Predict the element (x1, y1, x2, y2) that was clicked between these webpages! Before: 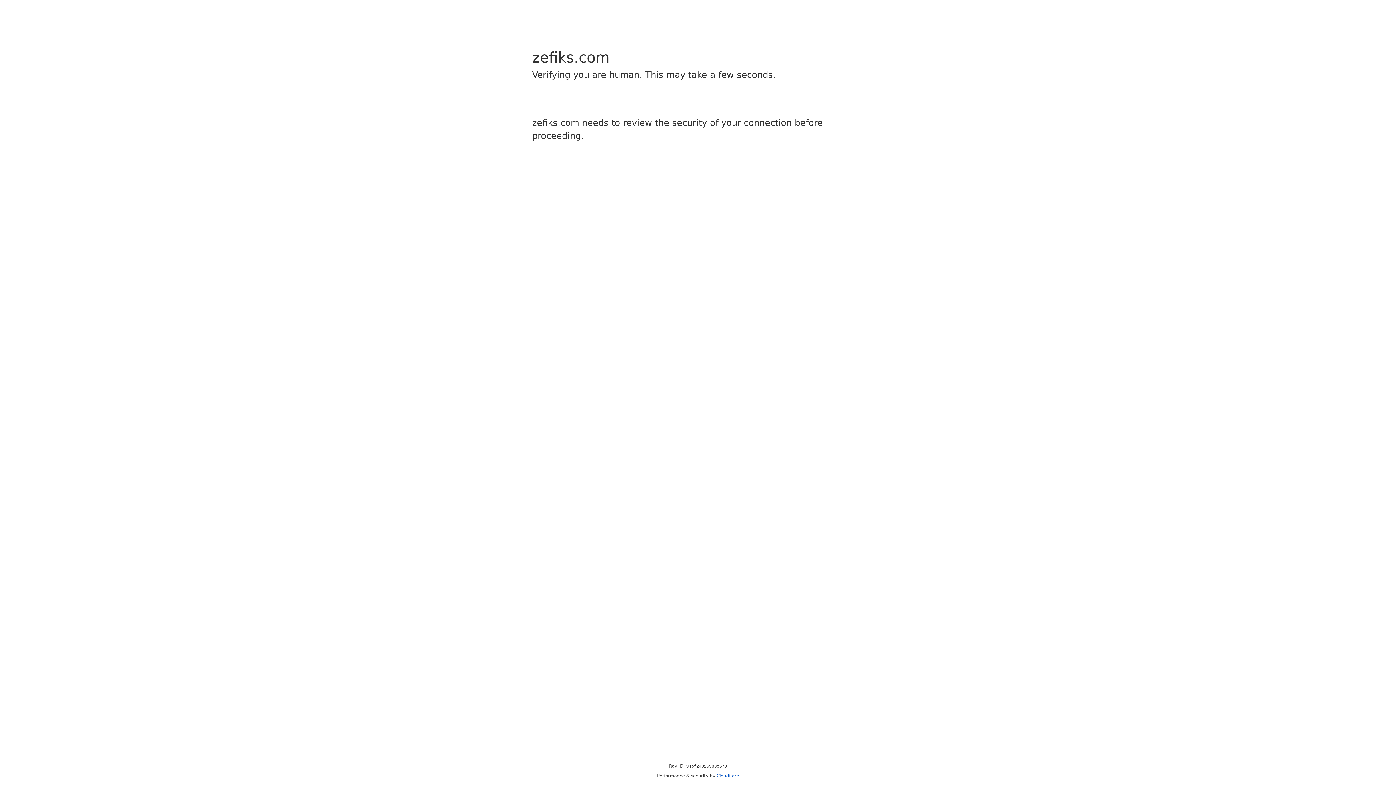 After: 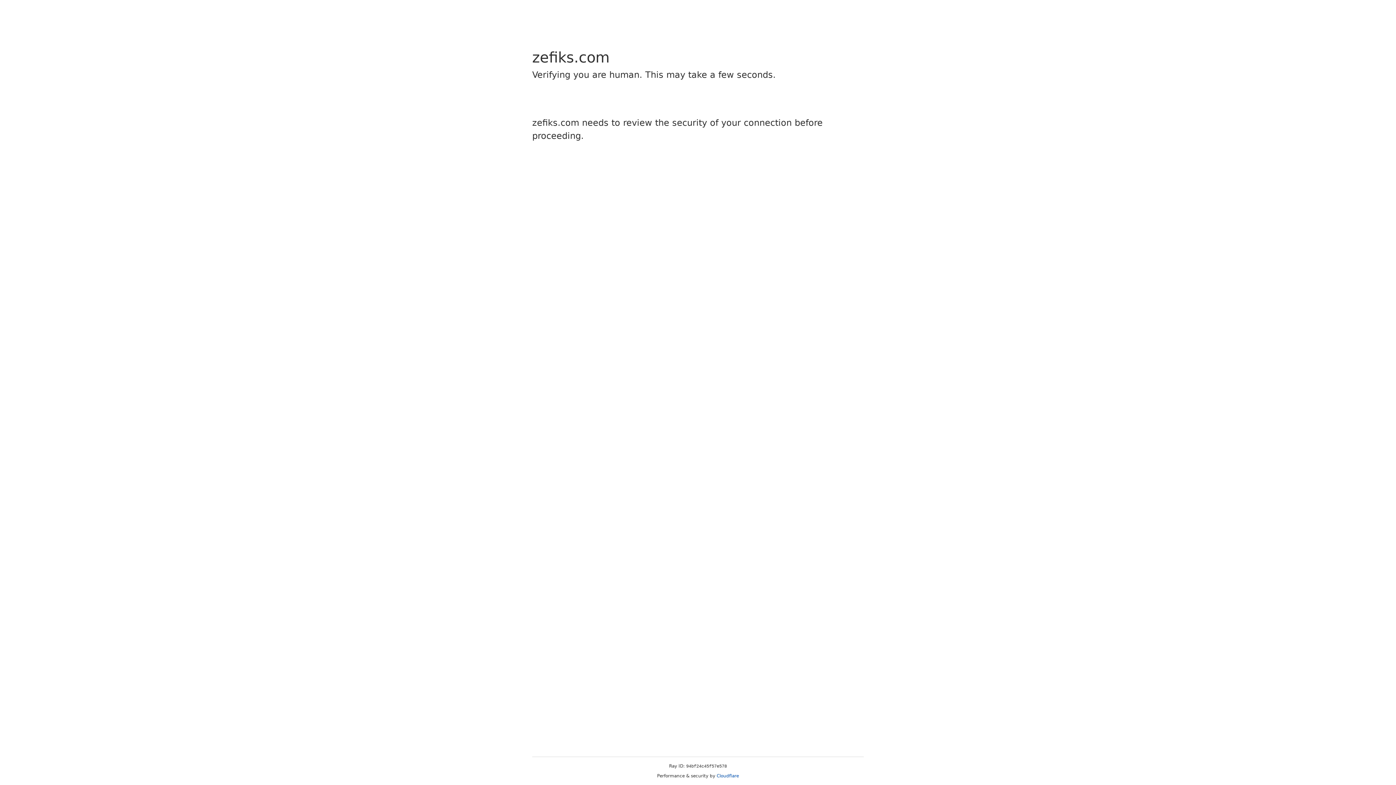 Action: bbox: (716, 773, 739, 778) label: Cloudflare